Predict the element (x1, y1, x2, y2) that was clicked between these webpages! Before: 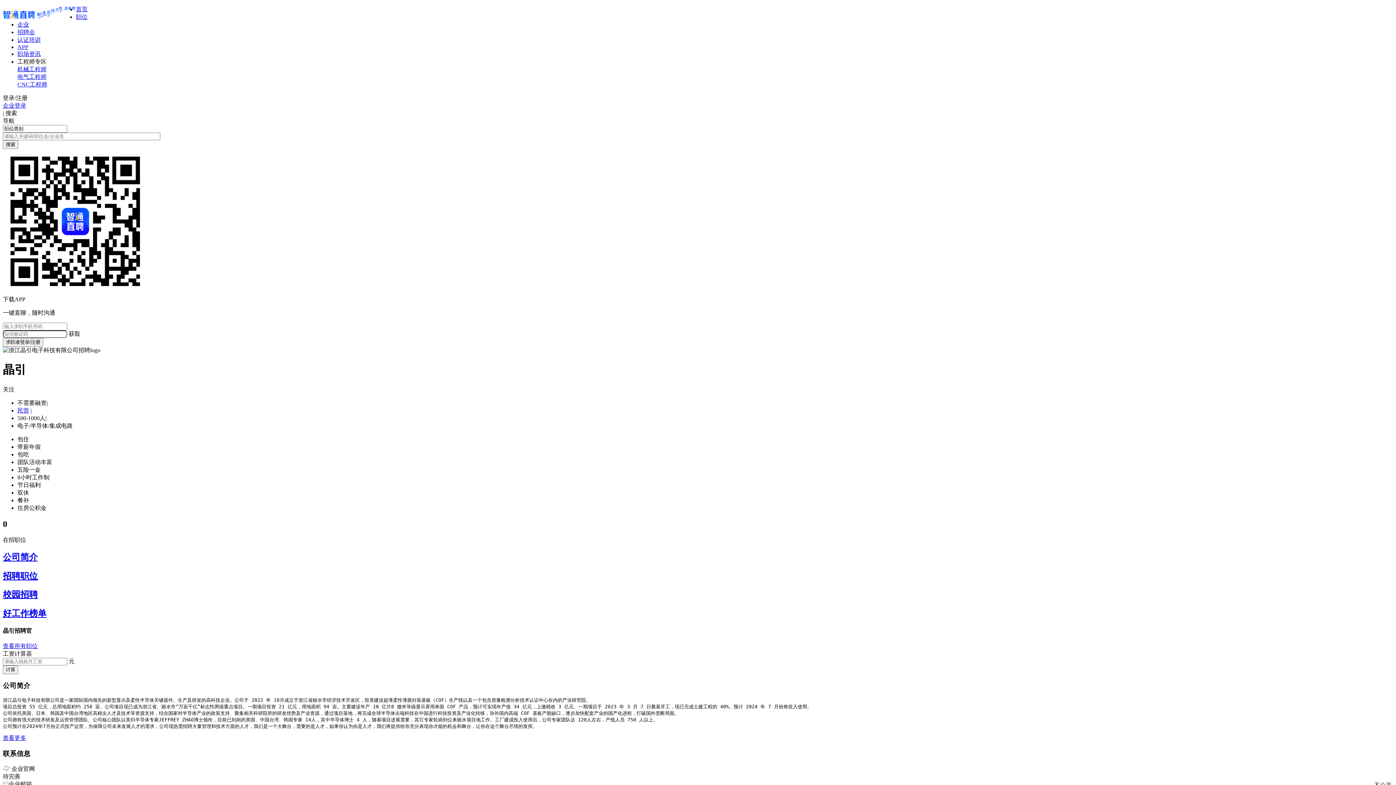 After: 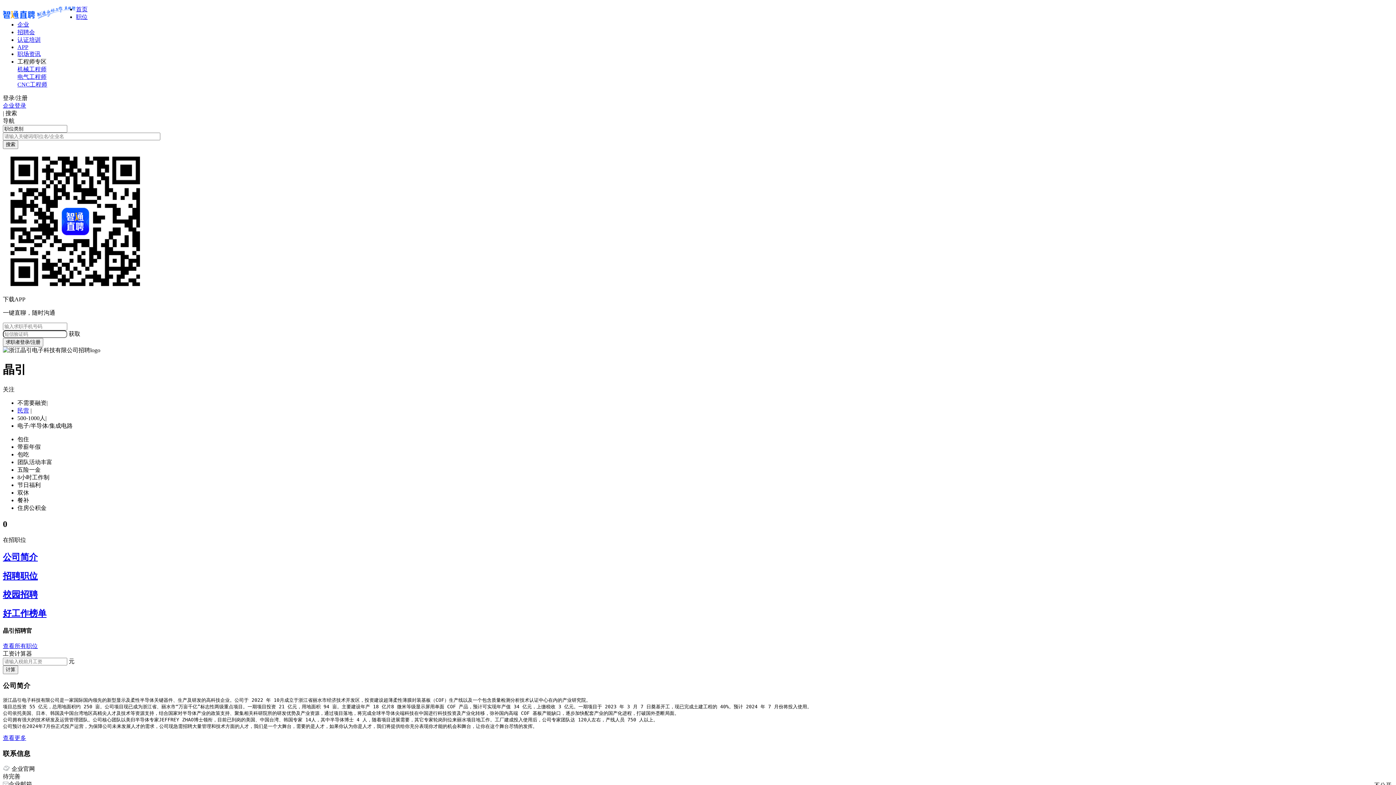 Action: label: 企业登录 bbox: (2, 102, 26, 108)